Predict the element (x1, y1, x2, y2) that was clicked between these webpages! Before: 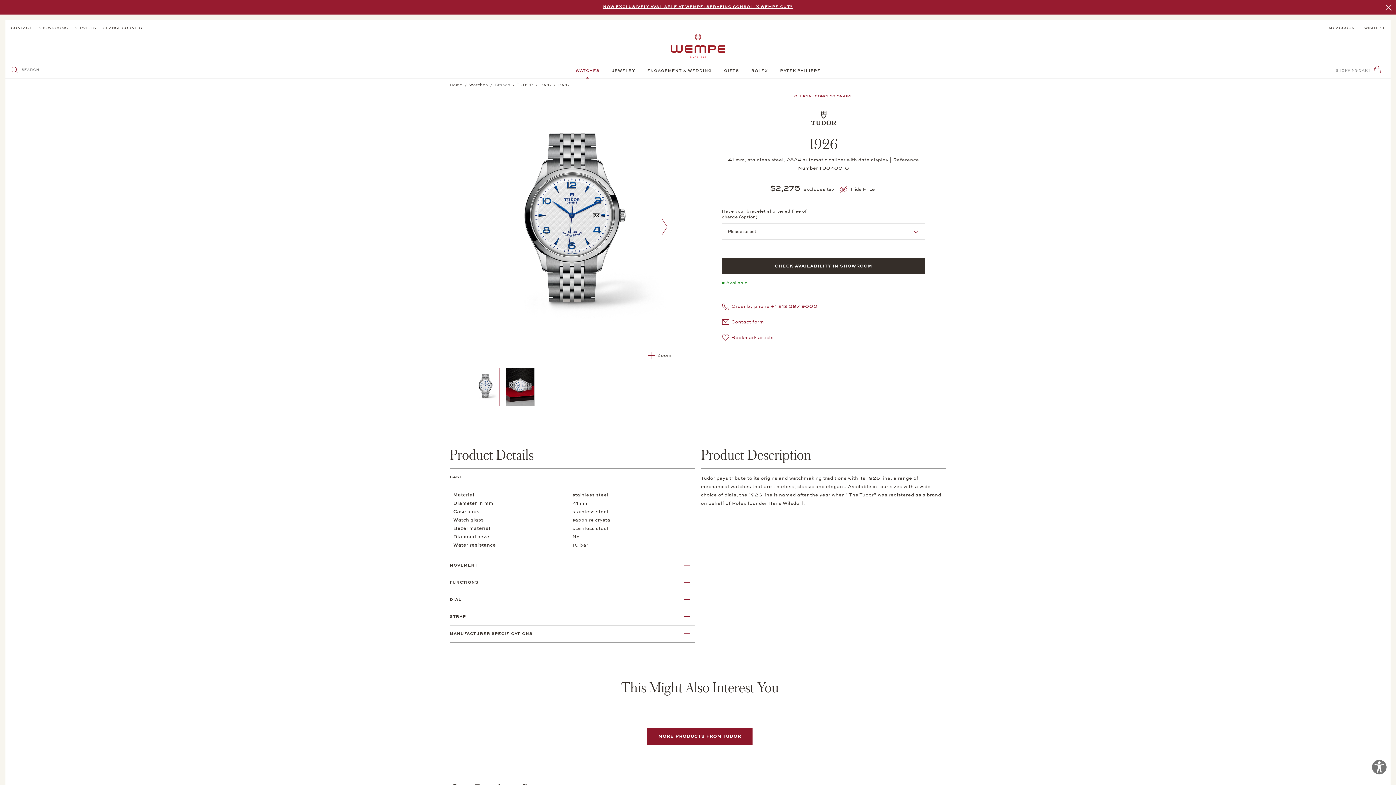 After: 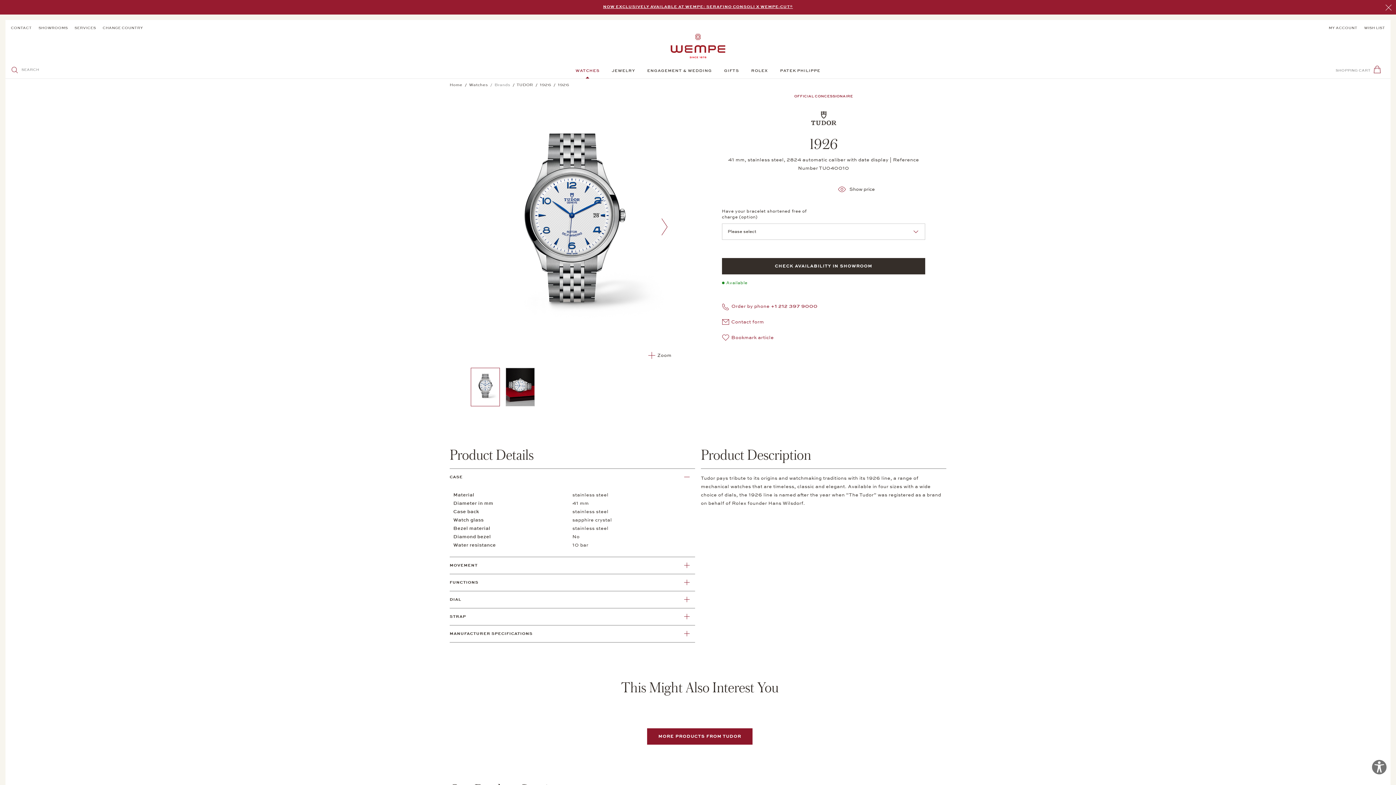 Action: label: Hide Price bbox: (848, 186, 877, 192)